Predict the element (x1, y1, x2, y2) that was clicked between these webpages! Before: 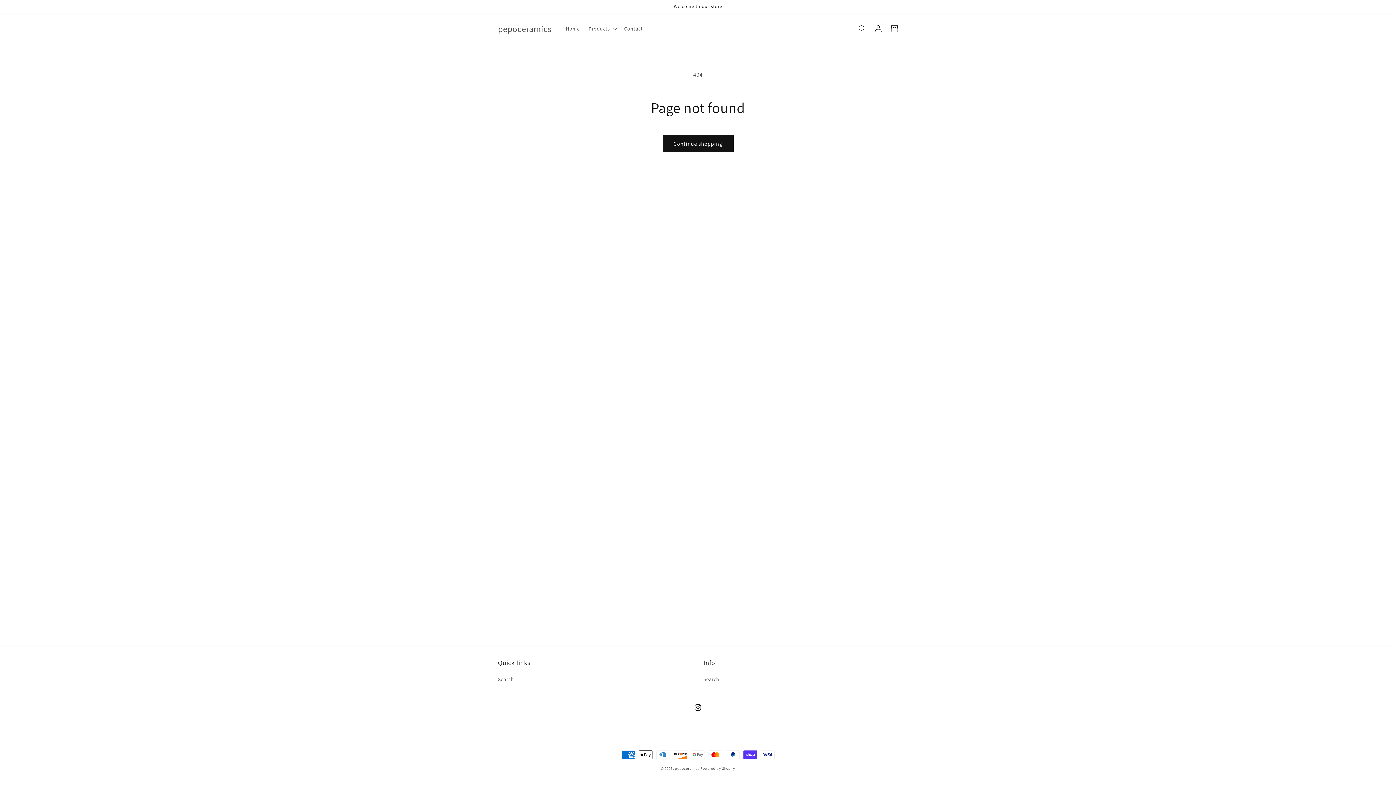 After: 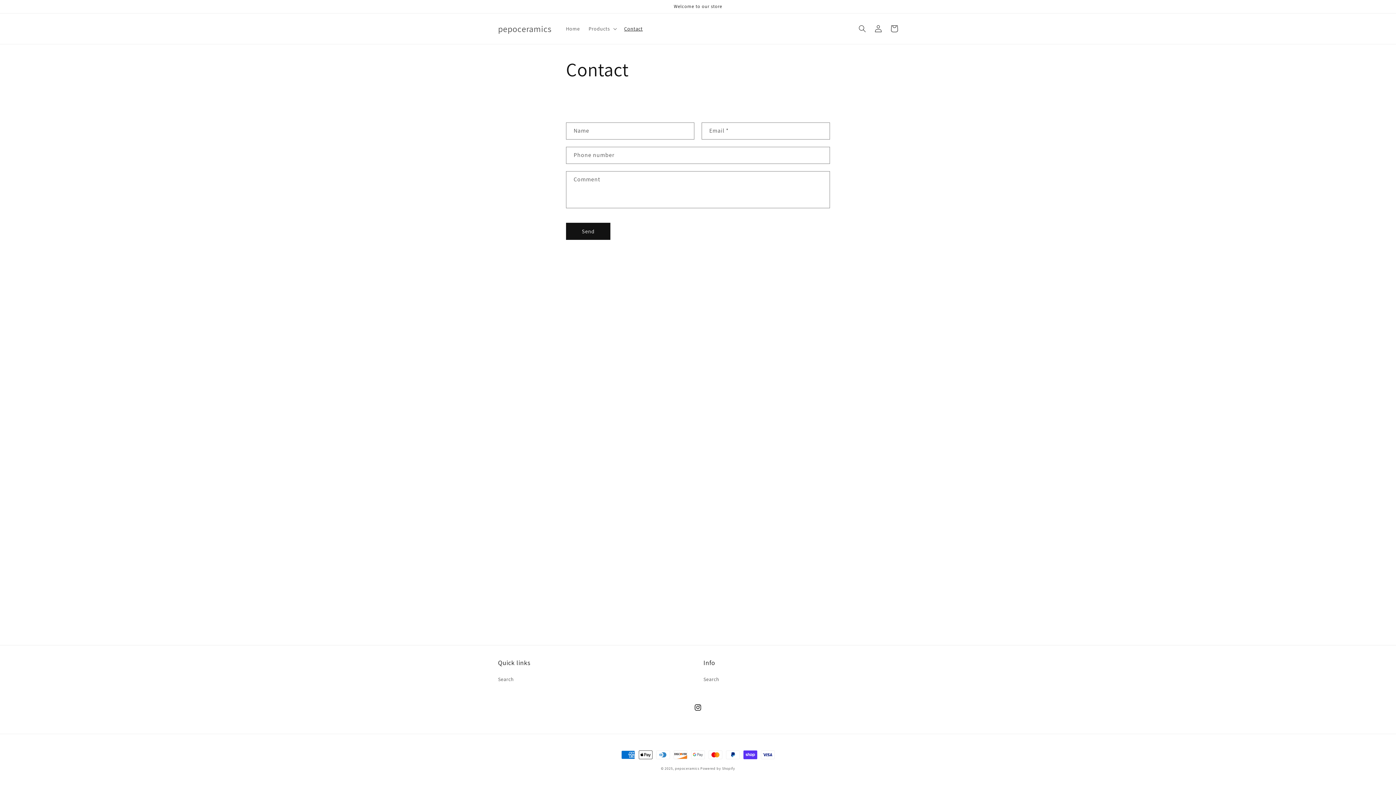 Action: label: Contact bbox: (619, 21, 647, 36)